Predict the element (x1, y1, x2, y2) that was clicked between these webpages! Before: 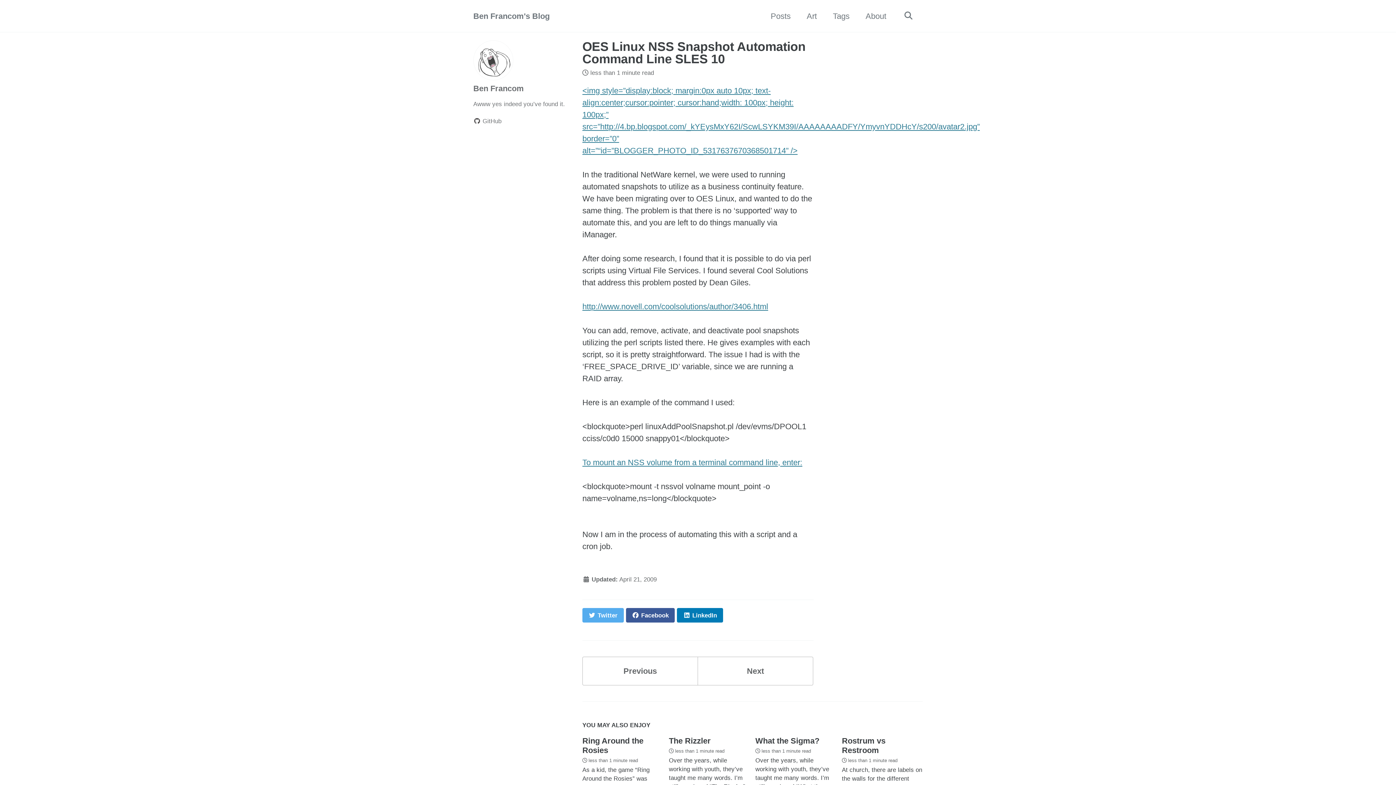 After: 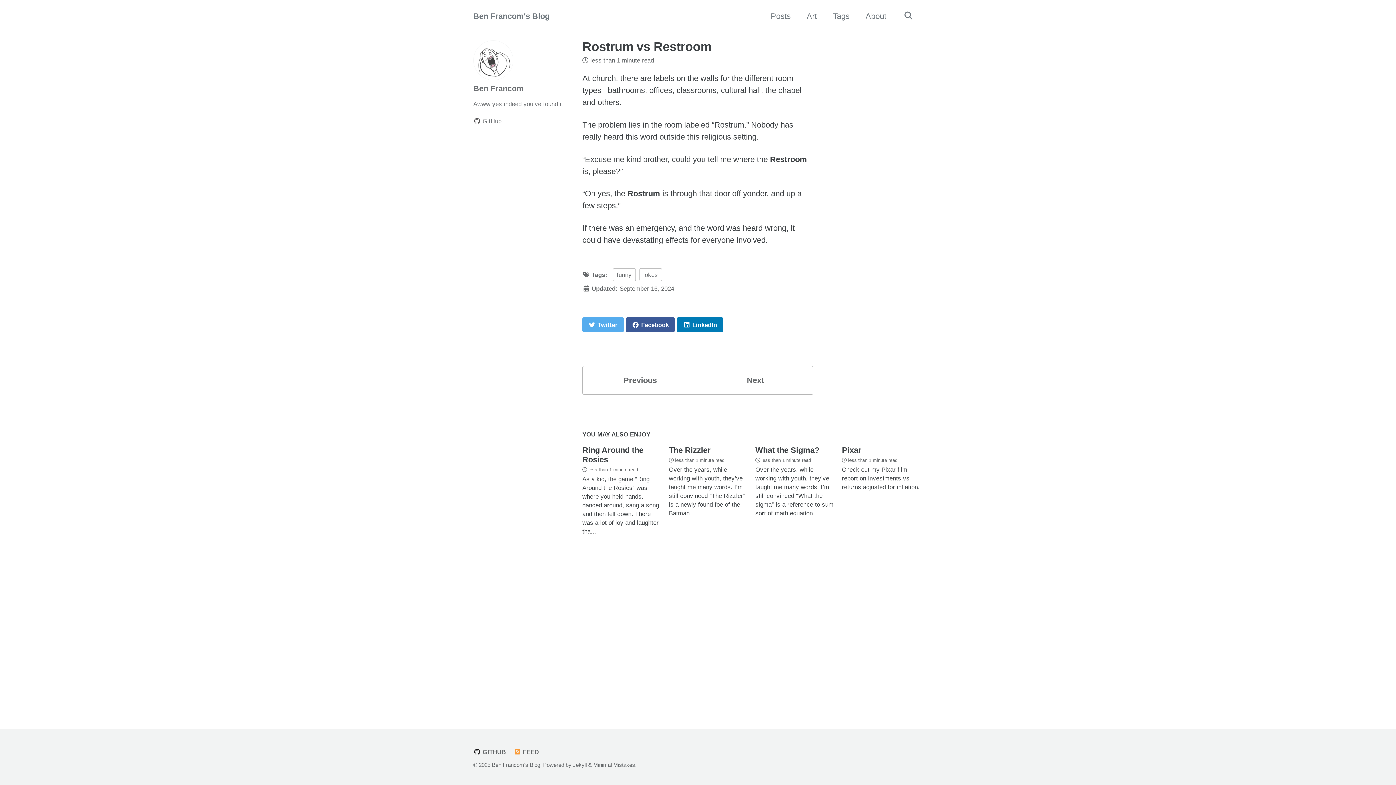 Action: bbox: (842, 736, 885, 755) label: Rostrum vs Restroom